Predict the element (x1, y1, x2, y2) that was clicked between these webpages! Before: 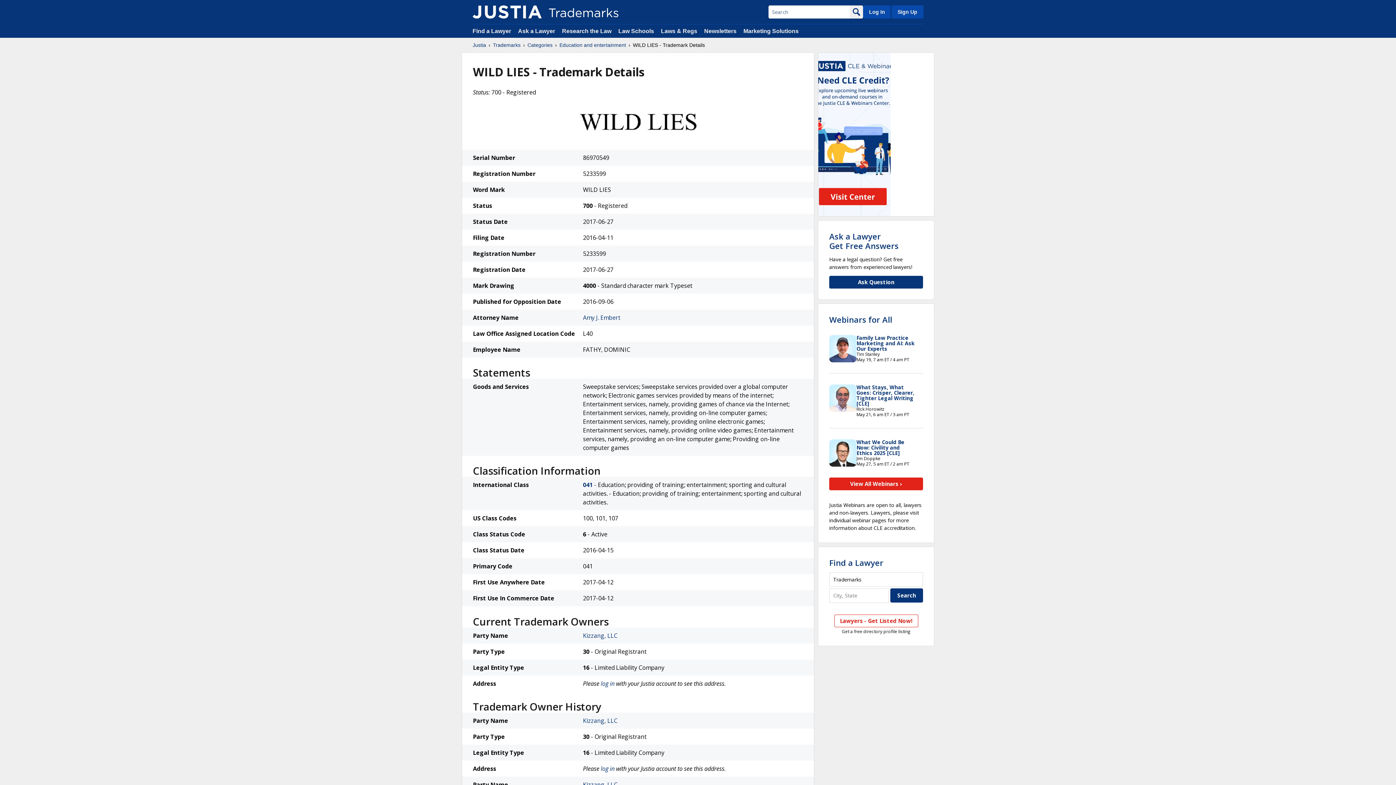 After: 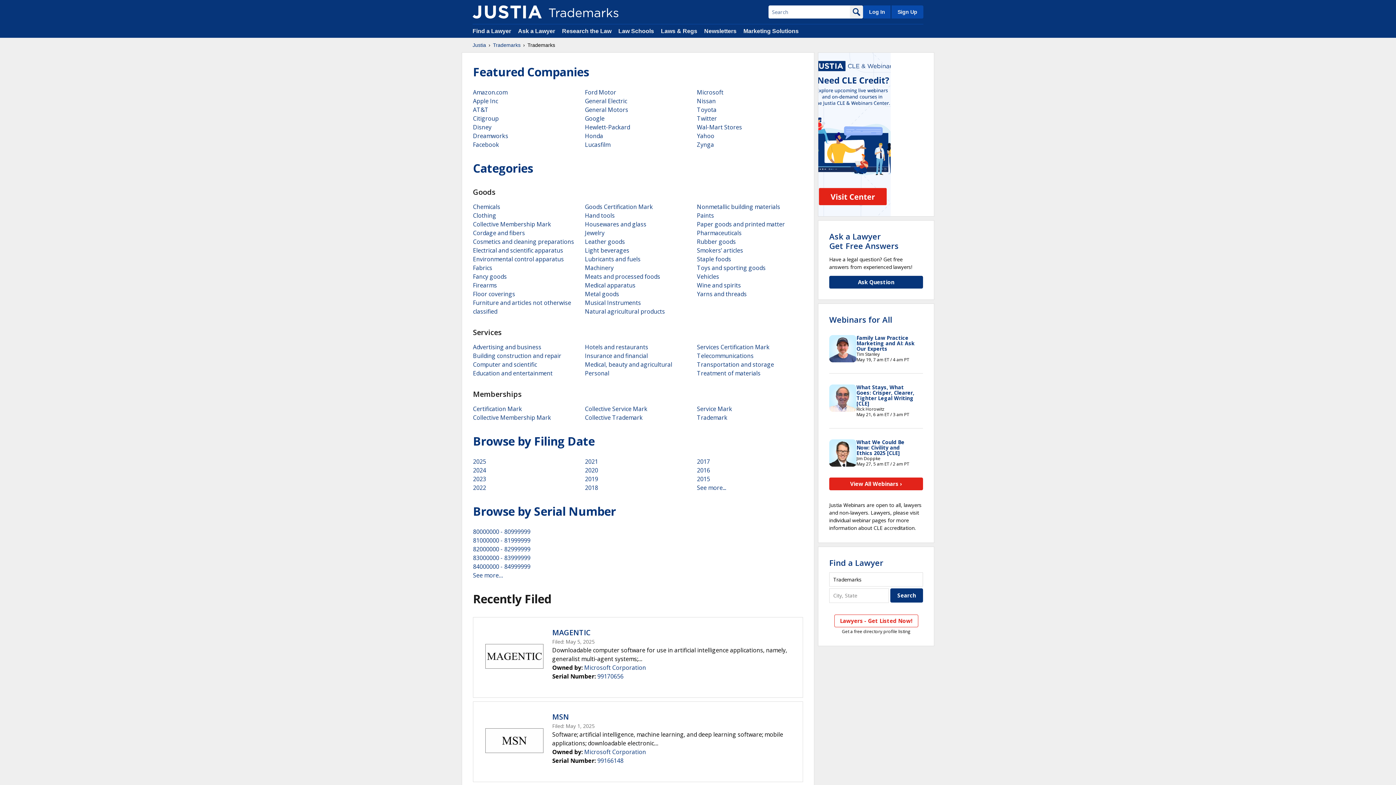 Action: bbox: (472, 5, 541, 18)